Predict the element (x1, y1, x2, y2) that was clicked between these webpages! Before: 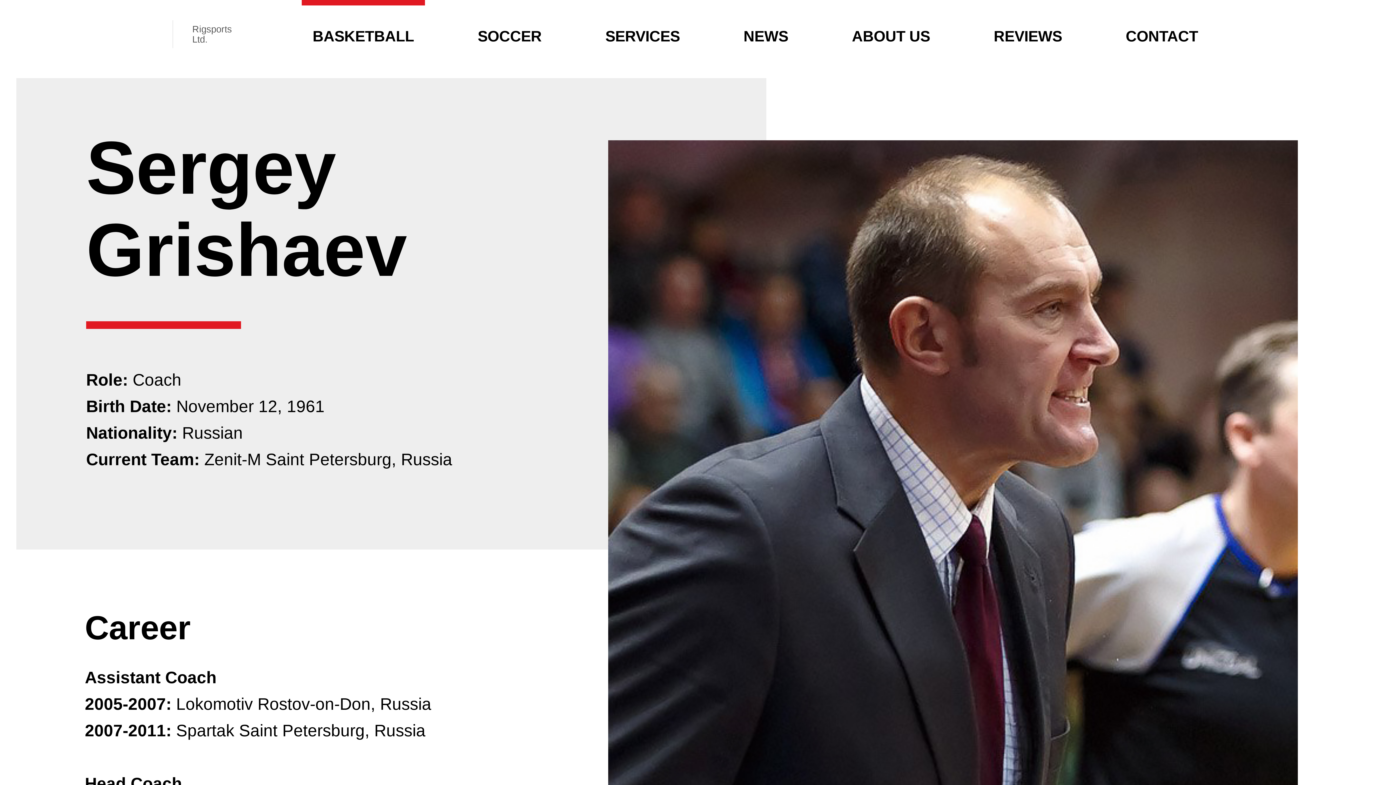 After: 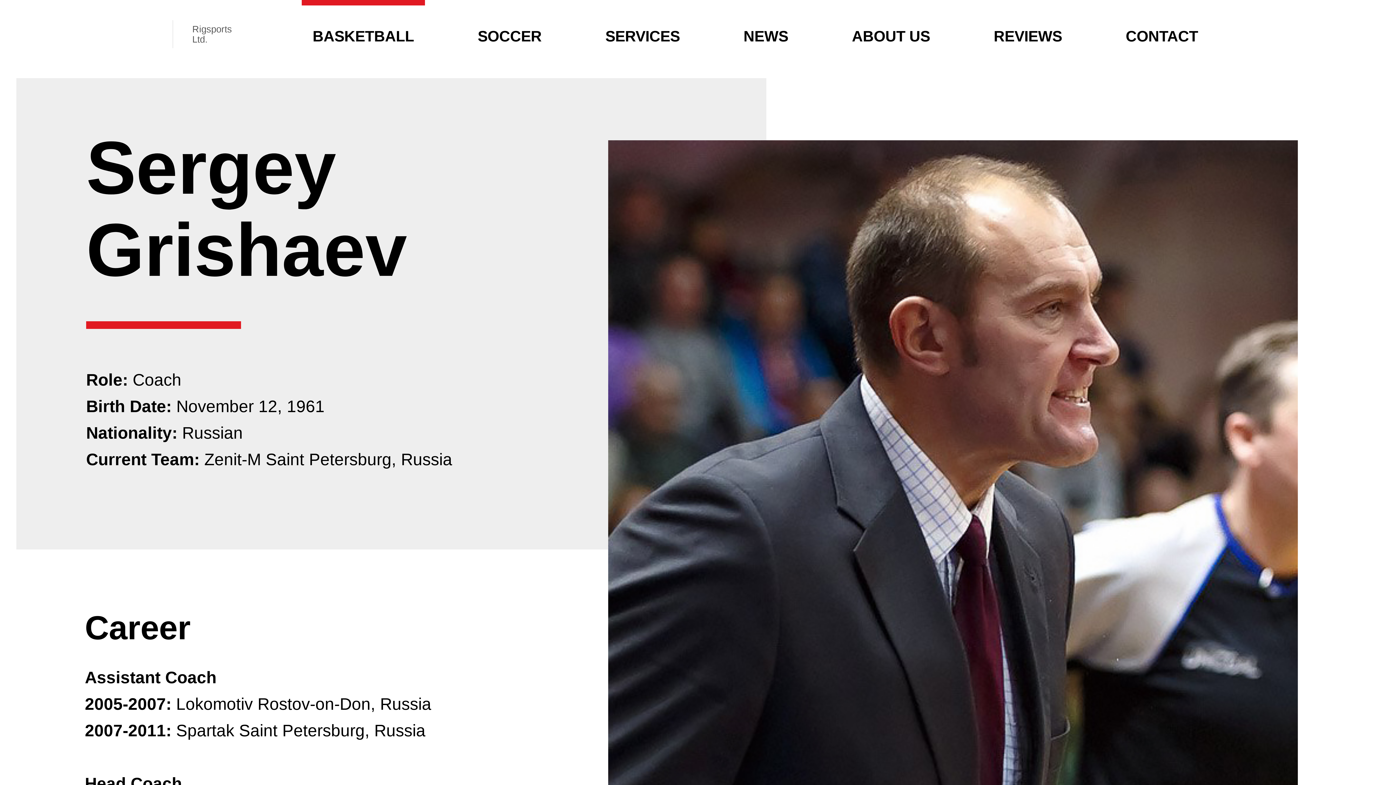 Action: bbox: (1367, 19, 1391, 43)